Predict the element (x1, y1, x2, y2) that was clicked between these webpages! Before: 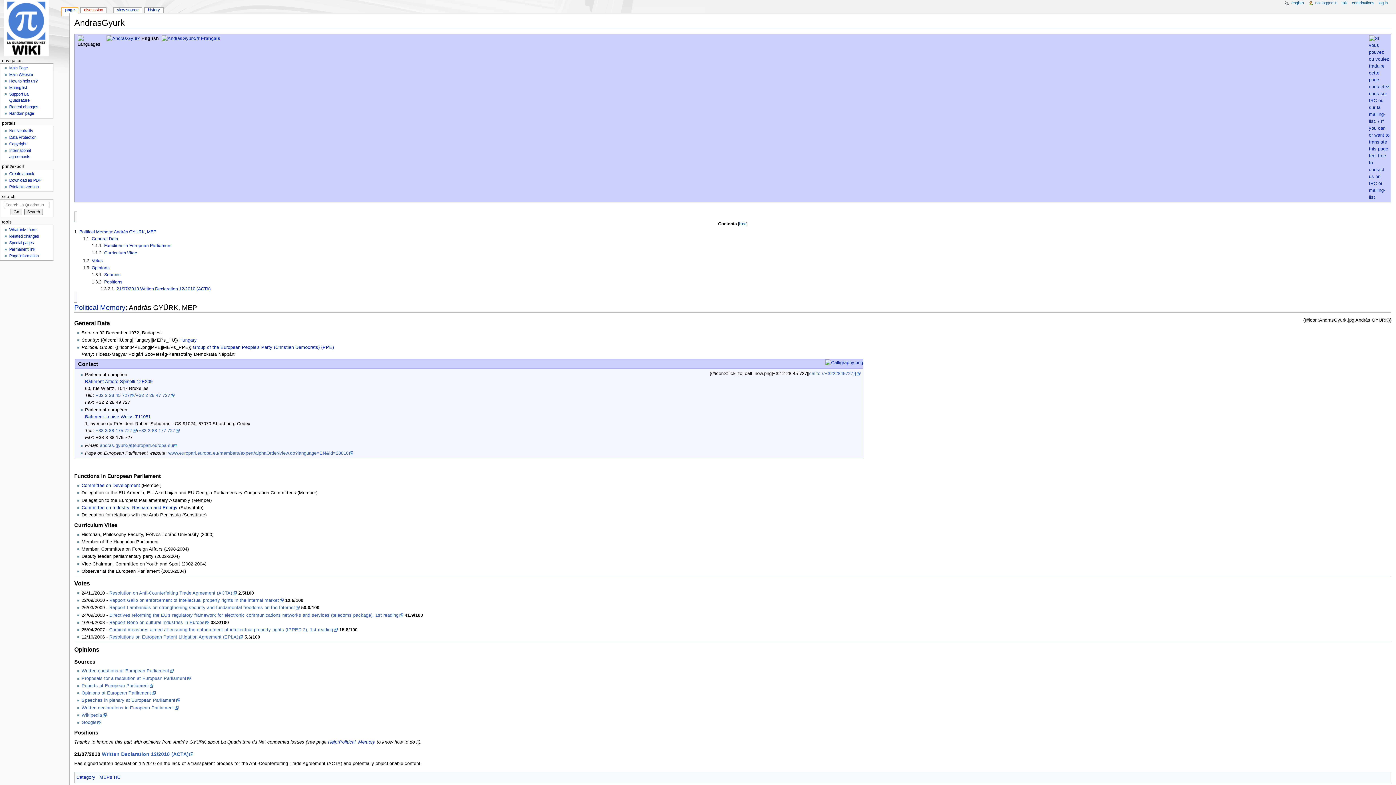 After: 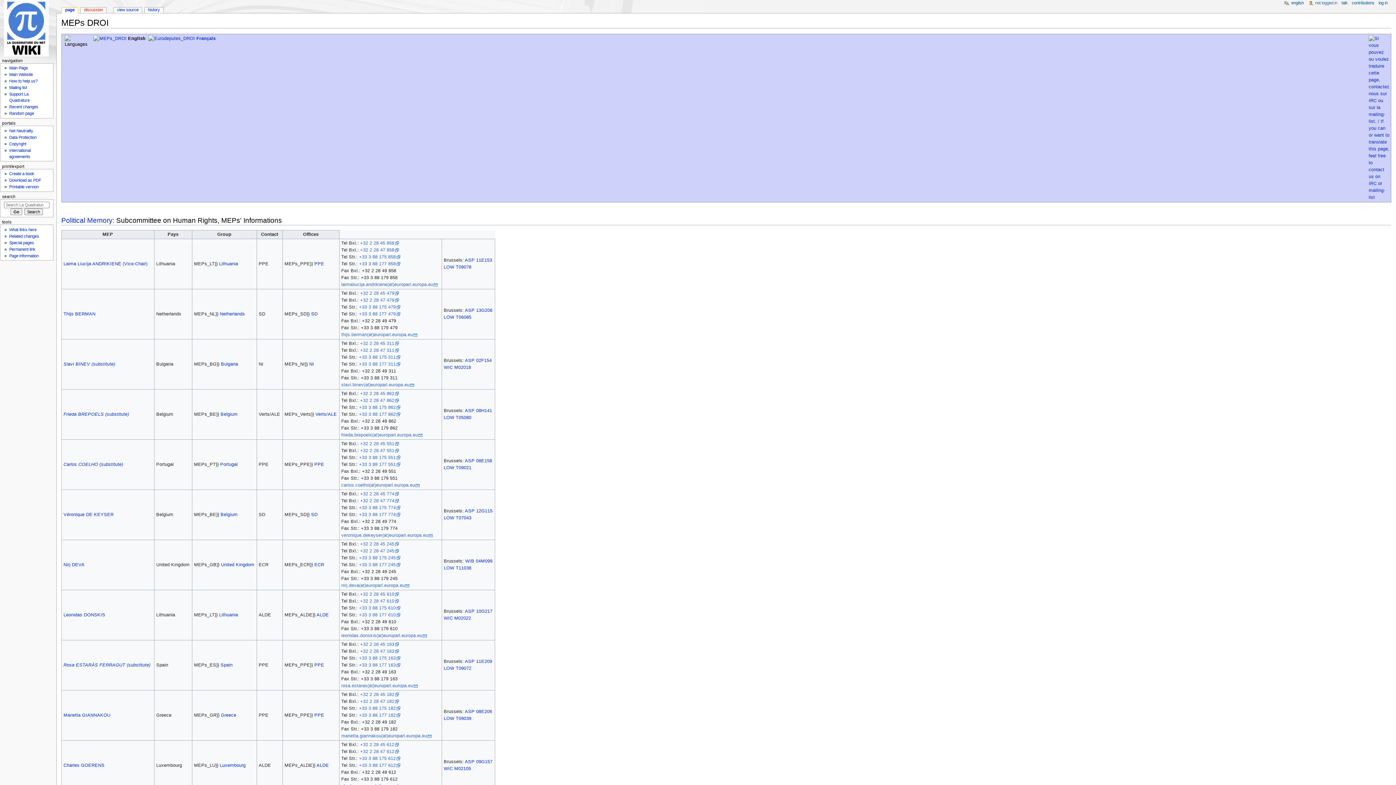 Action: bbox: (9, 111, 33, 115) label: Random page